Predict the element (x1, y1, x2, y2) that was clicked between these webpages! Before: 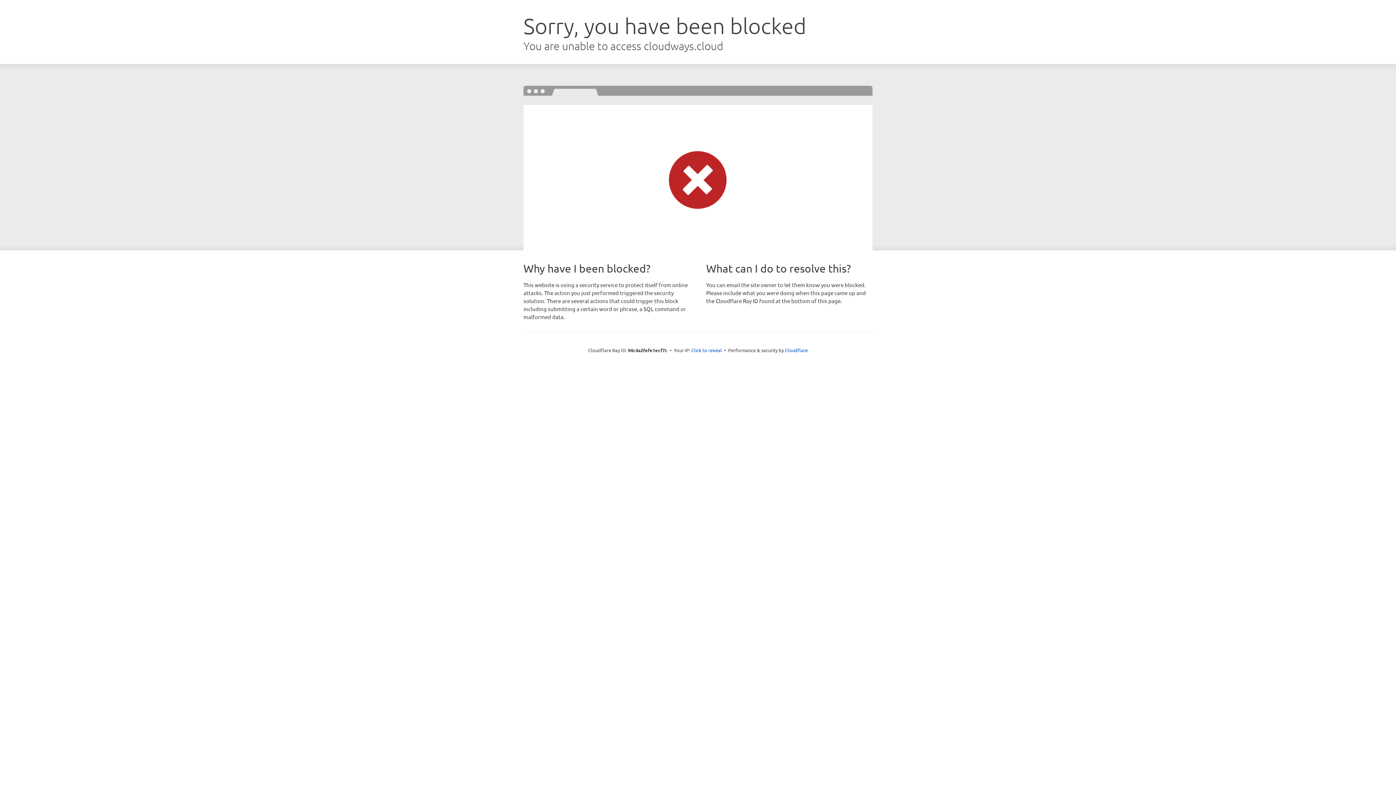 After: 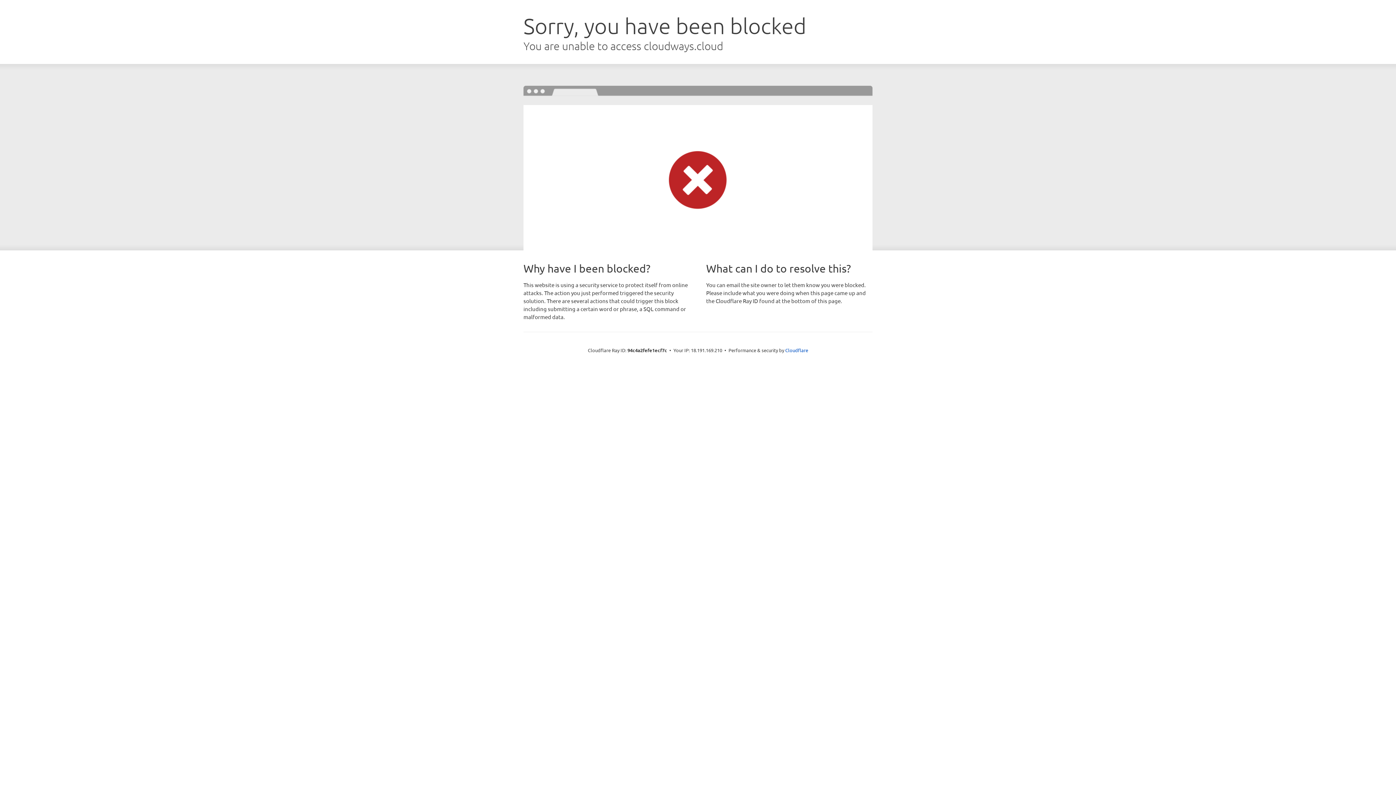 Action: bbox: (691, 346, 722, 353) label: Click to reveal